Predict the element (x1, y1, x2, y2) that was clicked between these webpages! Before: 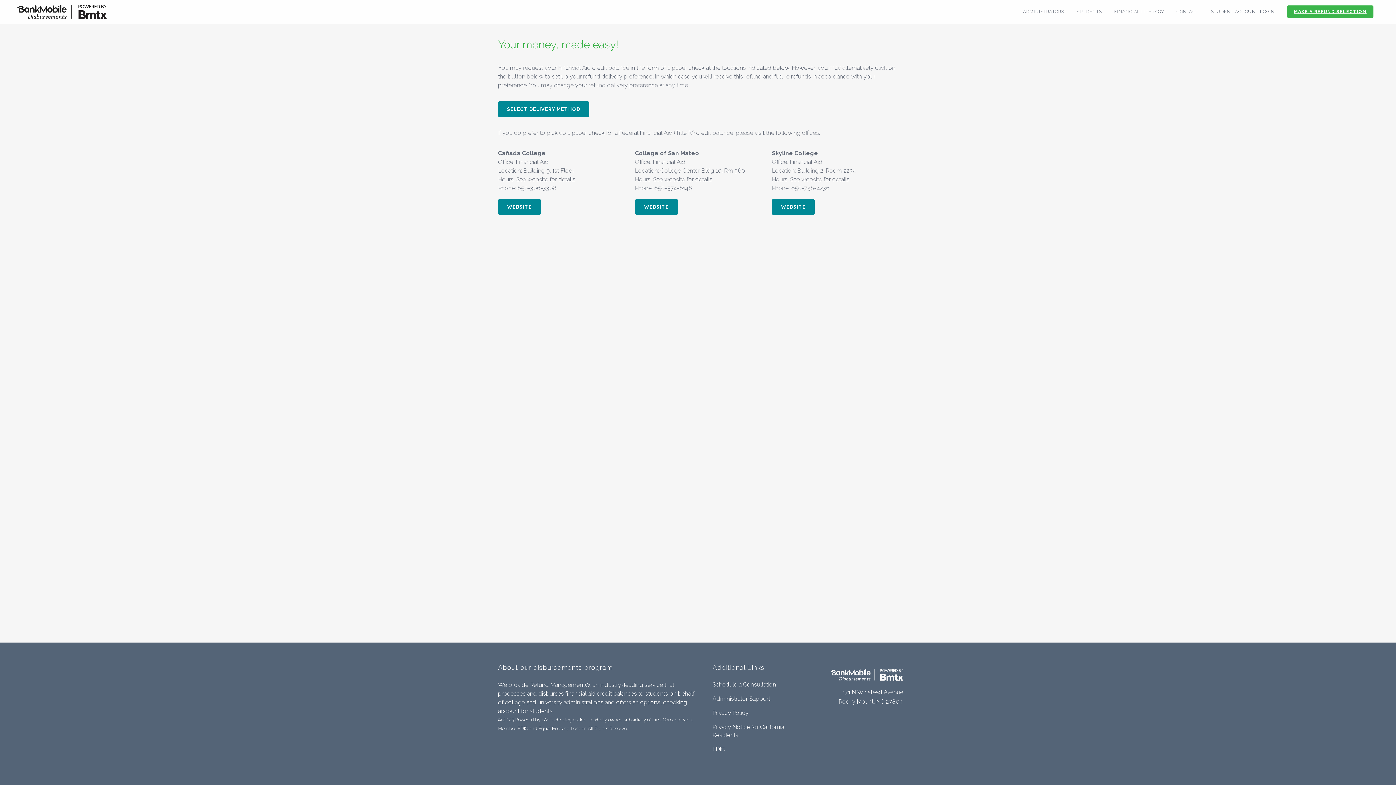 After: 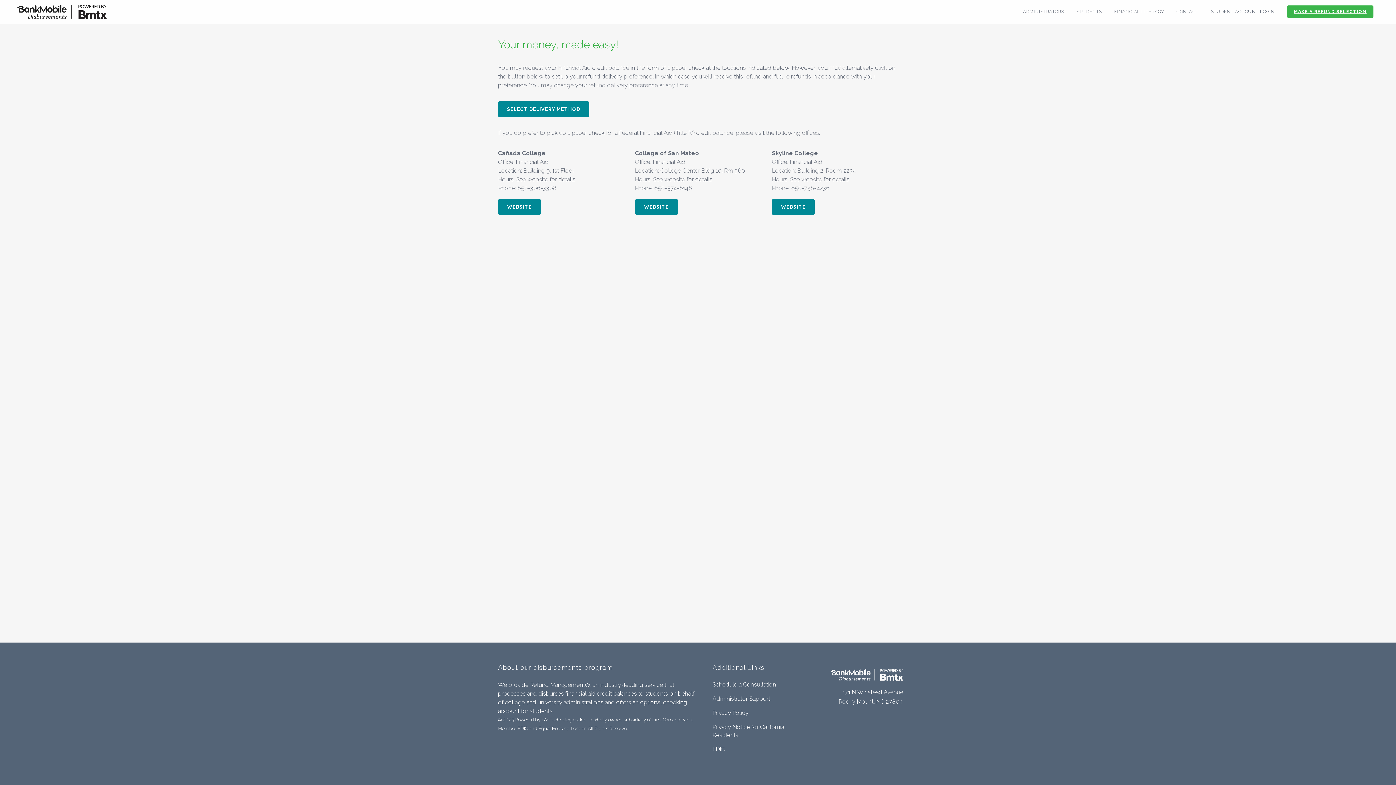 Action: label: SELECT DELIVERY METHOD bbox: (498, 101, 589, 117)